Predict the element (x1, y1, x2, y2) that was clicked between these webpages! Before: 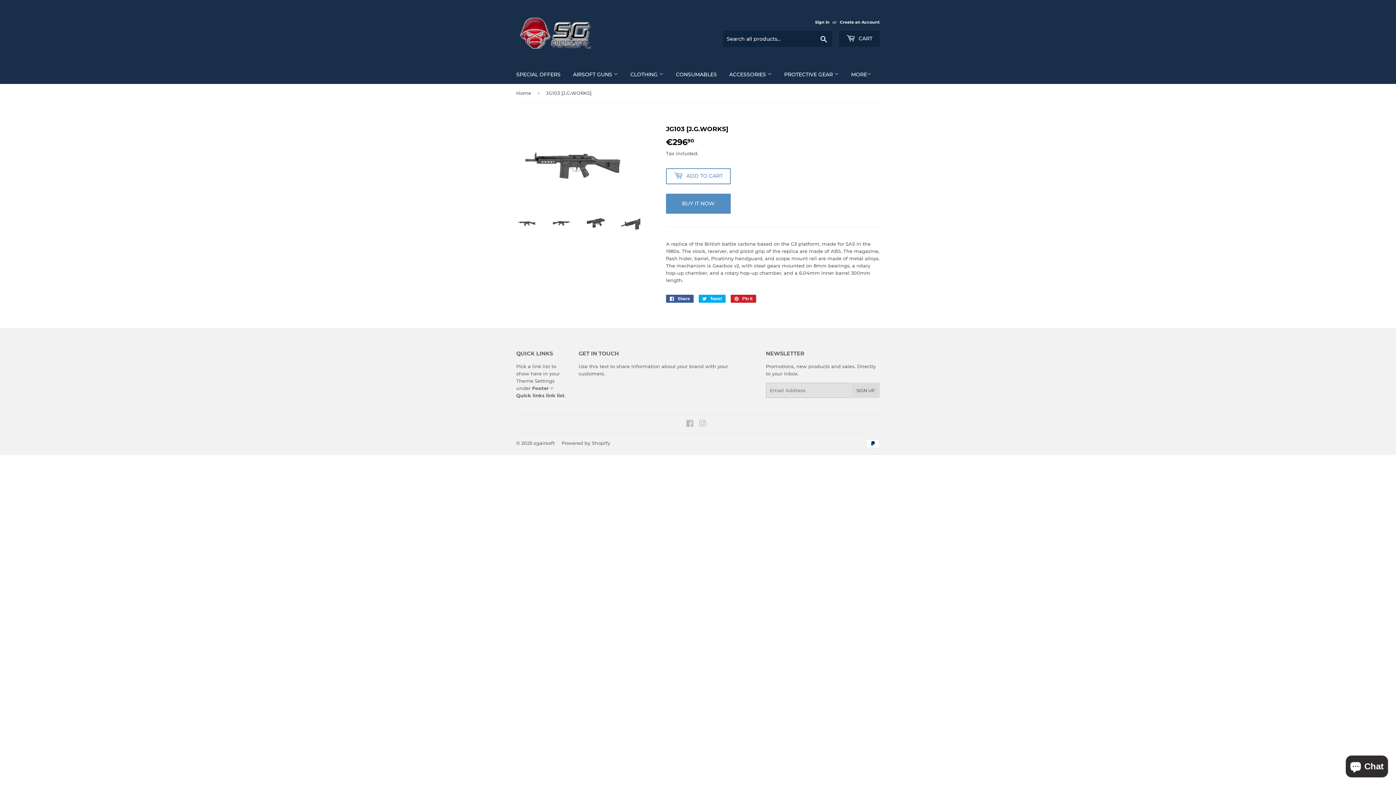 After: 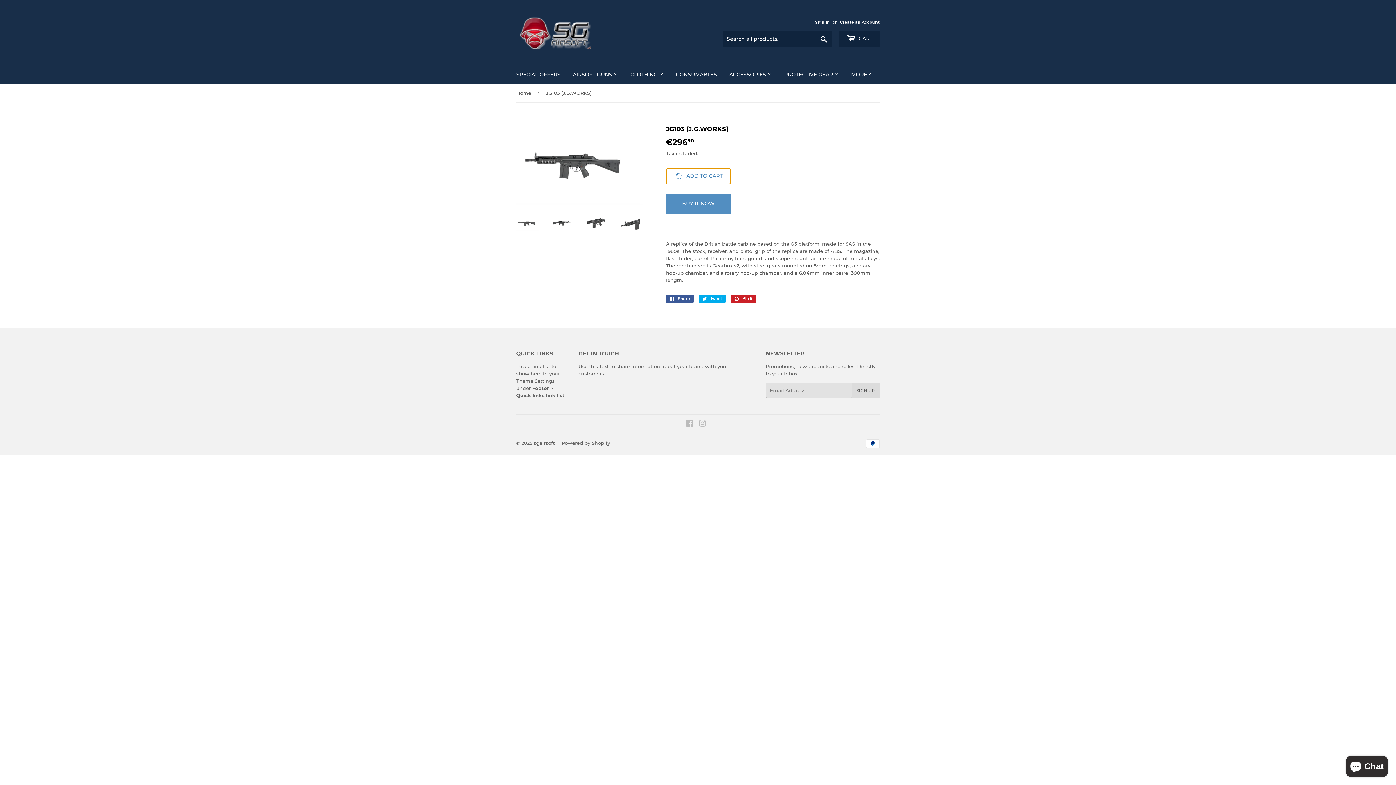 Action: label:  ADD TO CART bbox: (666, 168, 730, 184)